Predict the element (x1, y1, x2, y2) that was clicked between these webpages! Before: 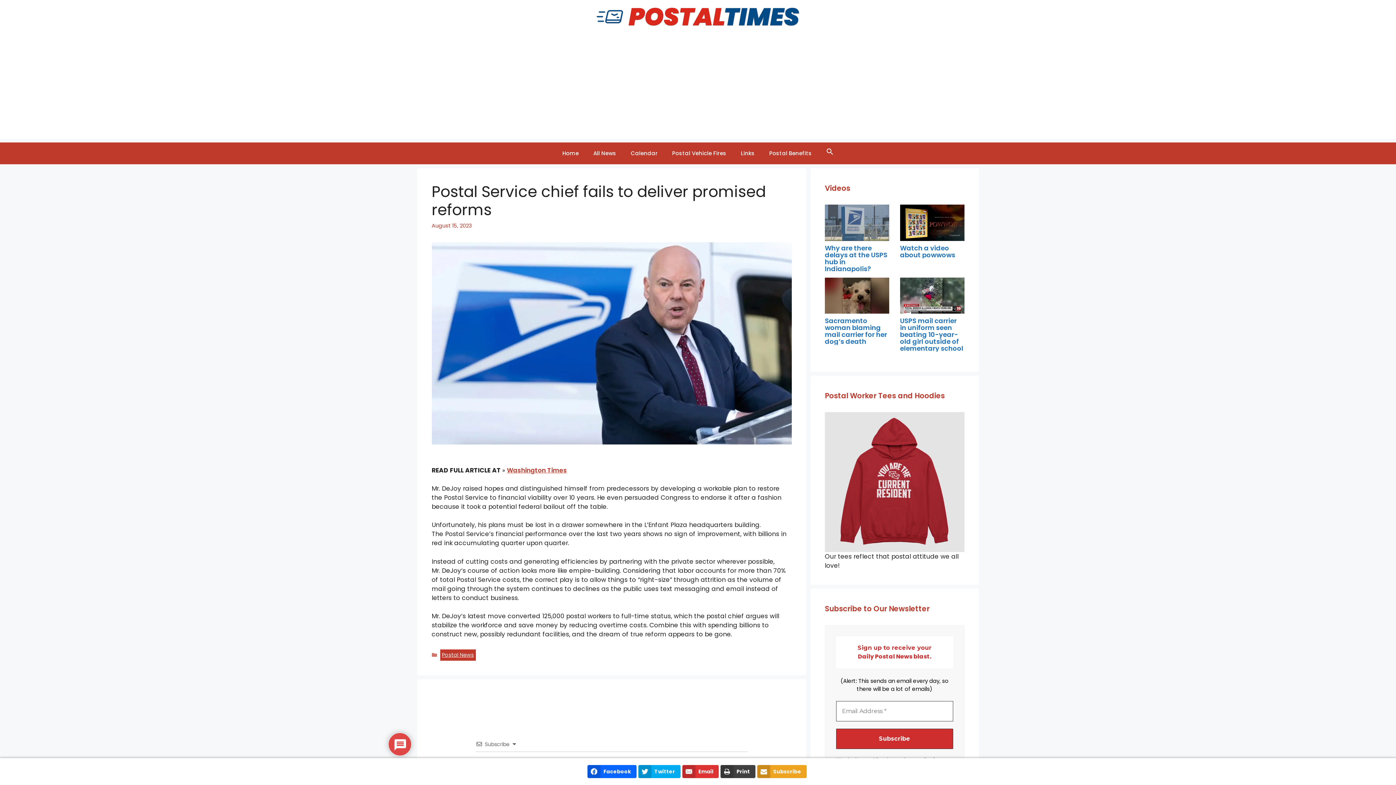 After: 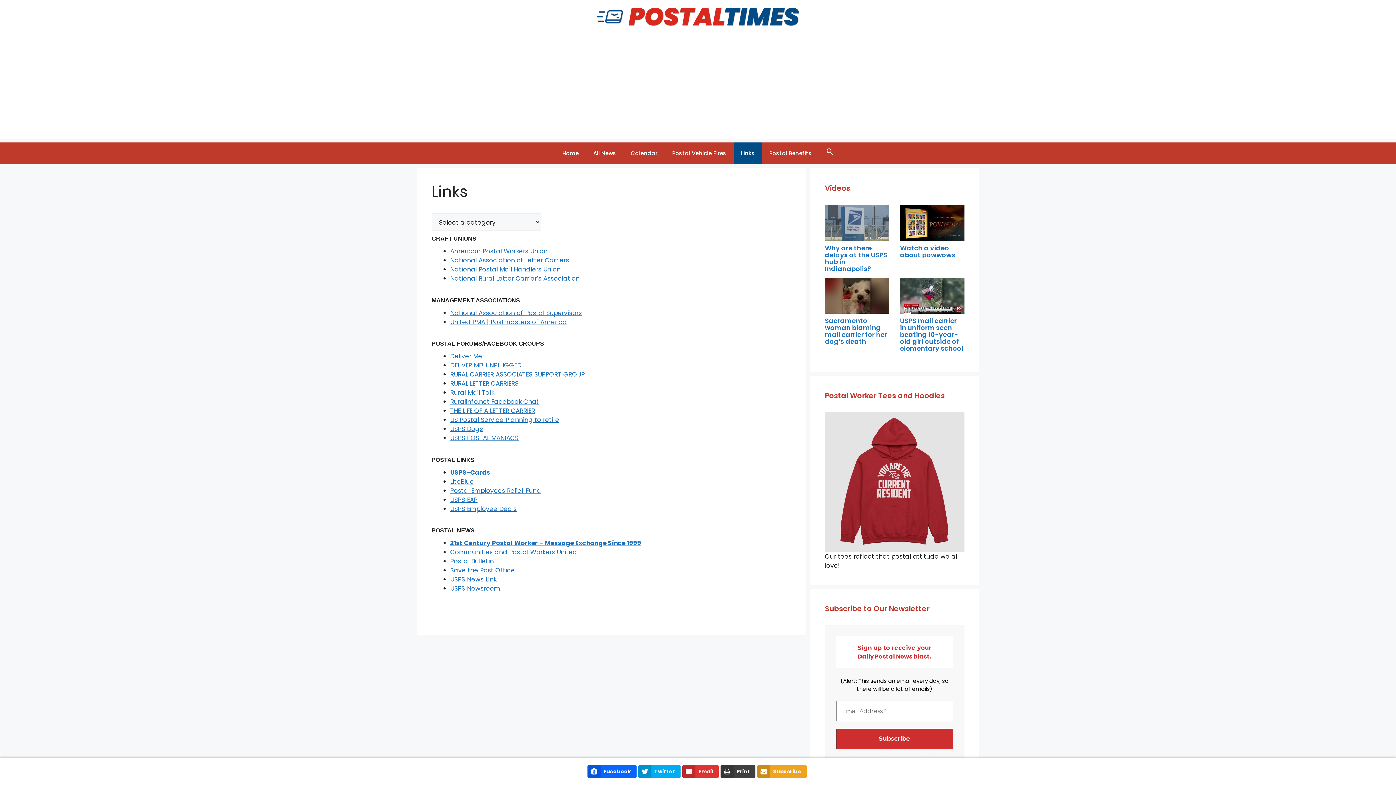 Action: label: Links bbox: (733, 142, 762, 164)